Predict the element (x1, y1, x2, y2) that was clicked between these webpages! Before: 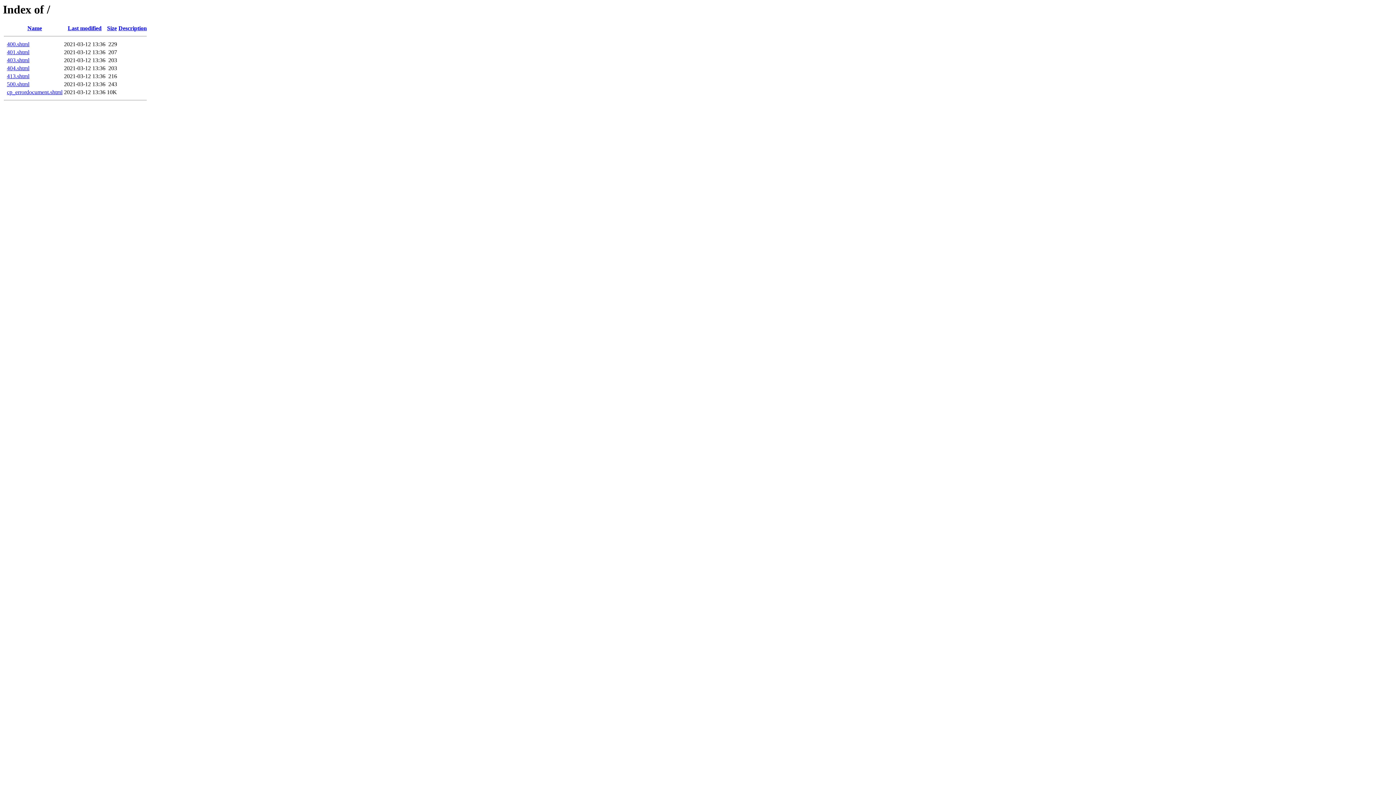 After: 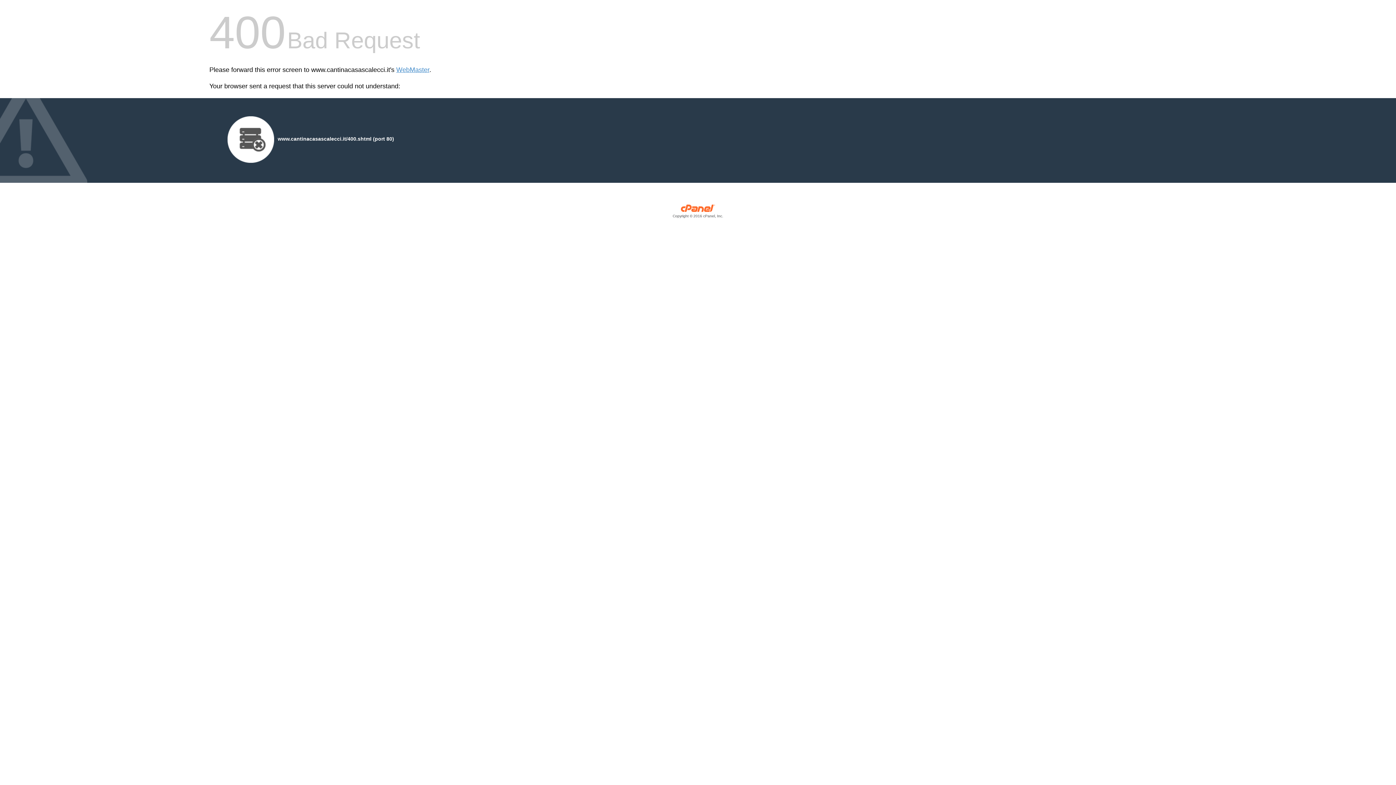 Action: bbox: (6, 41, 29, 47) label: 400.shtml